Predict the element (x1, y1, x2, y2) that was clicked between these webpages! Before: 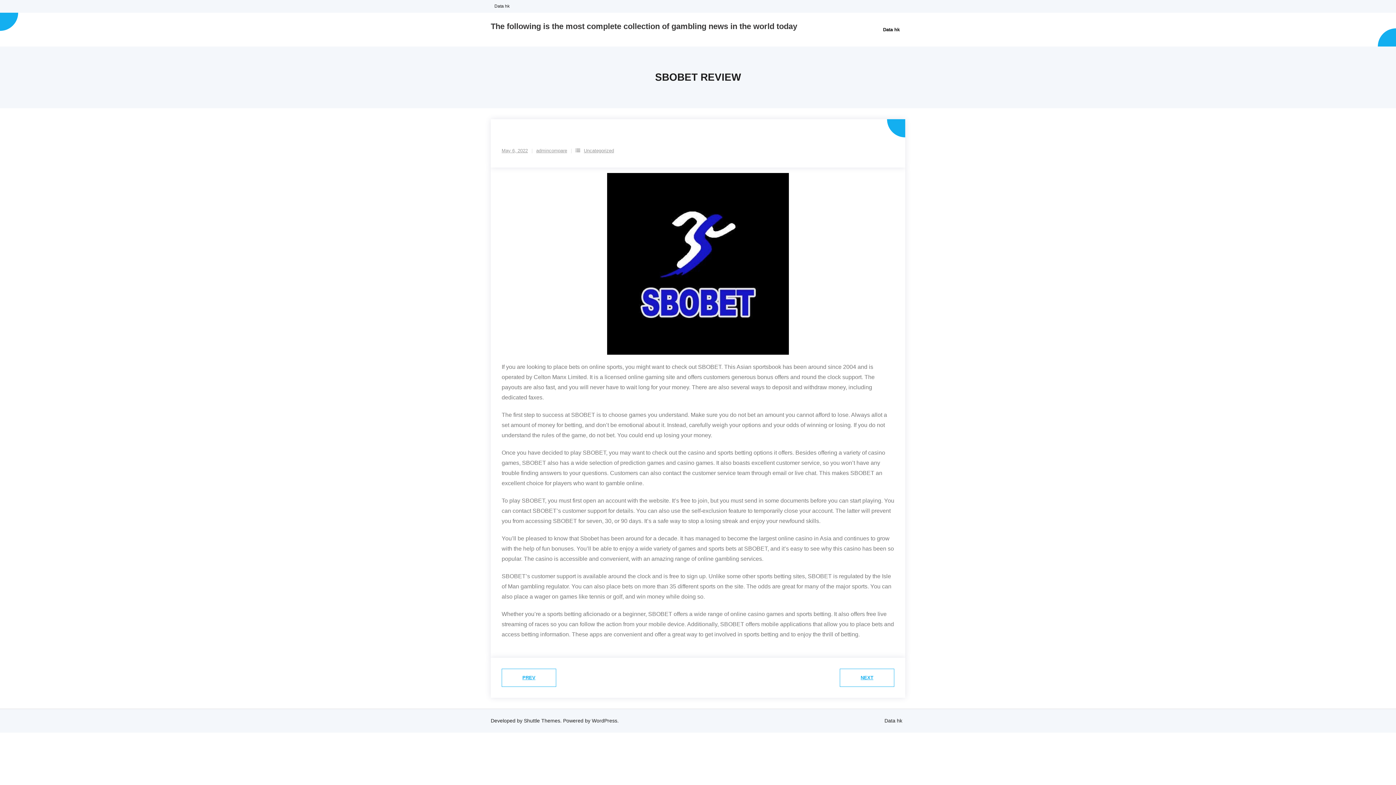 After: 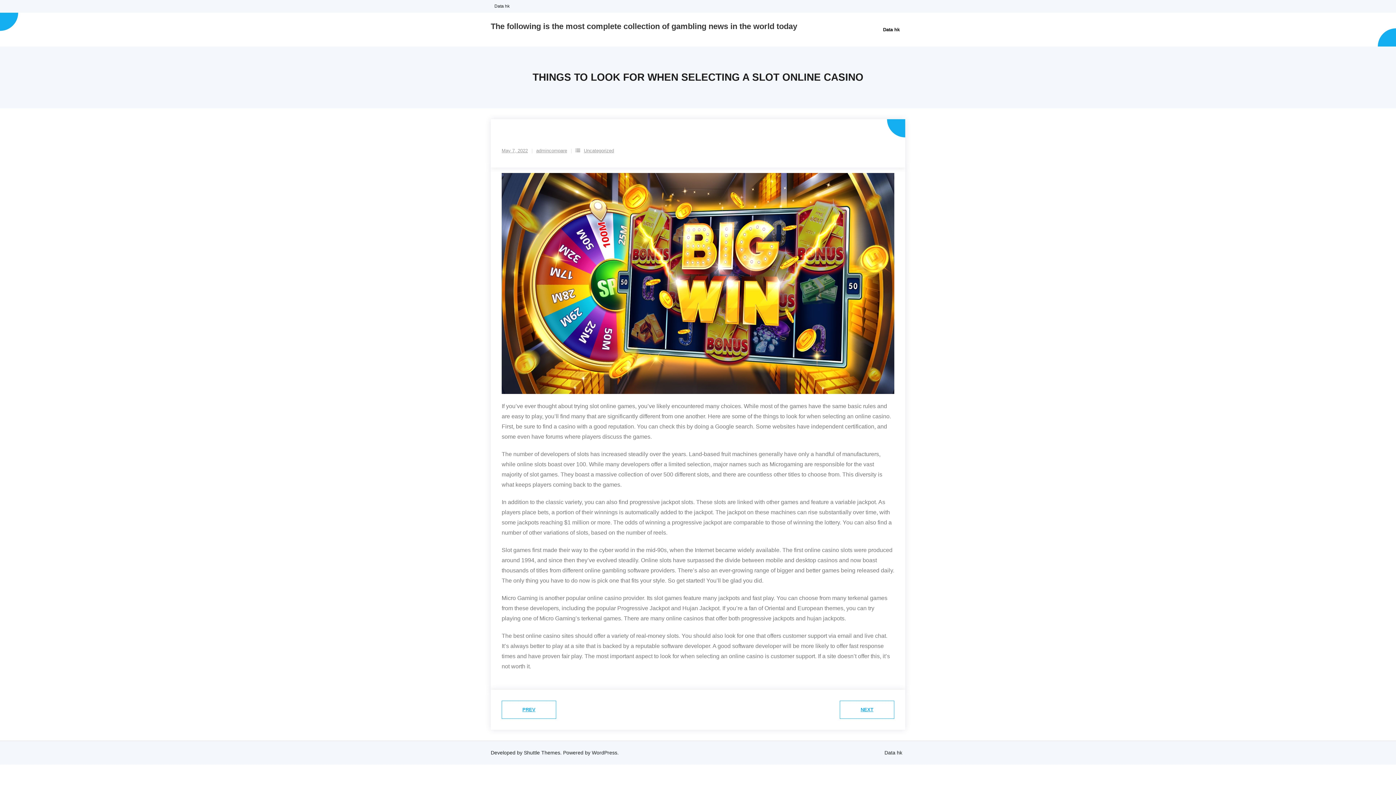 Action: label: NEXT bbox: (840, 669, 894, 687)